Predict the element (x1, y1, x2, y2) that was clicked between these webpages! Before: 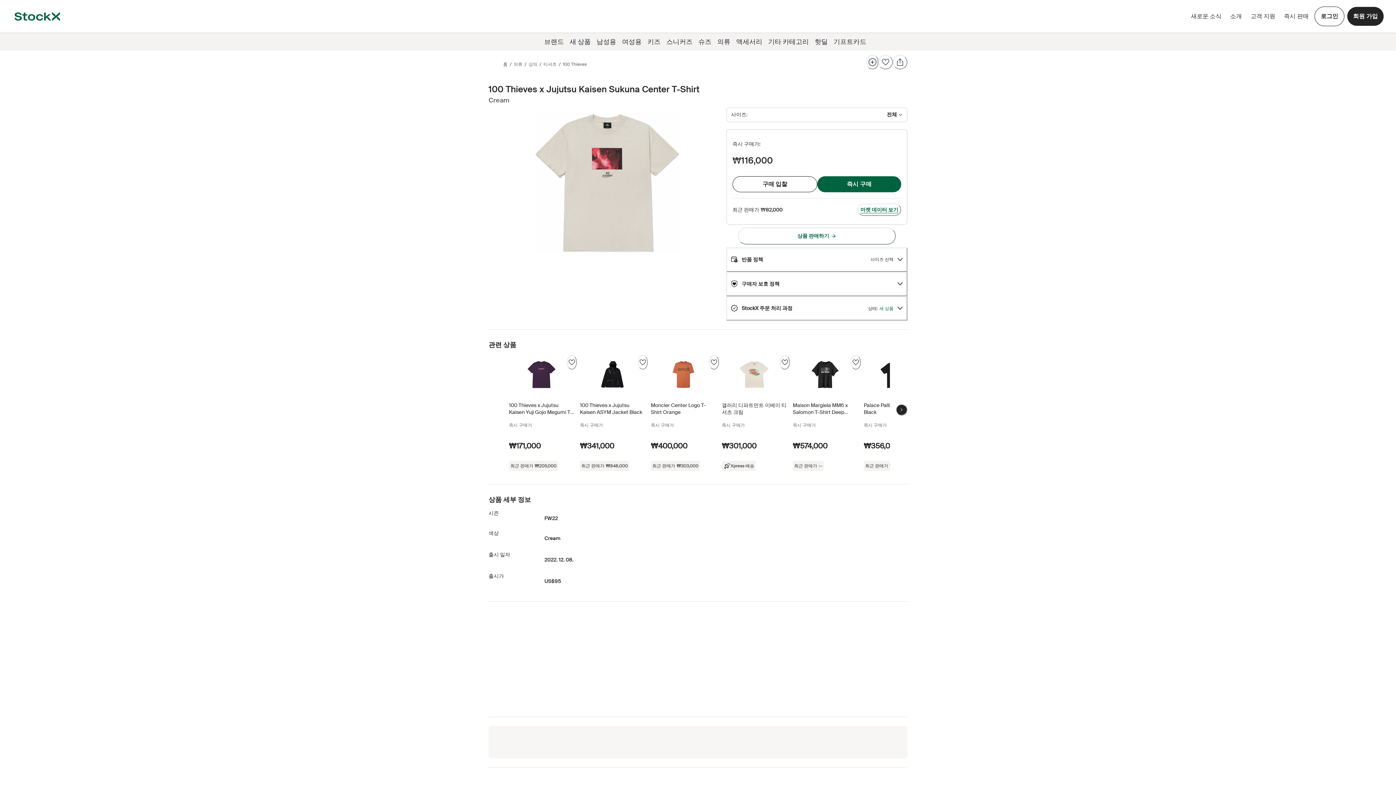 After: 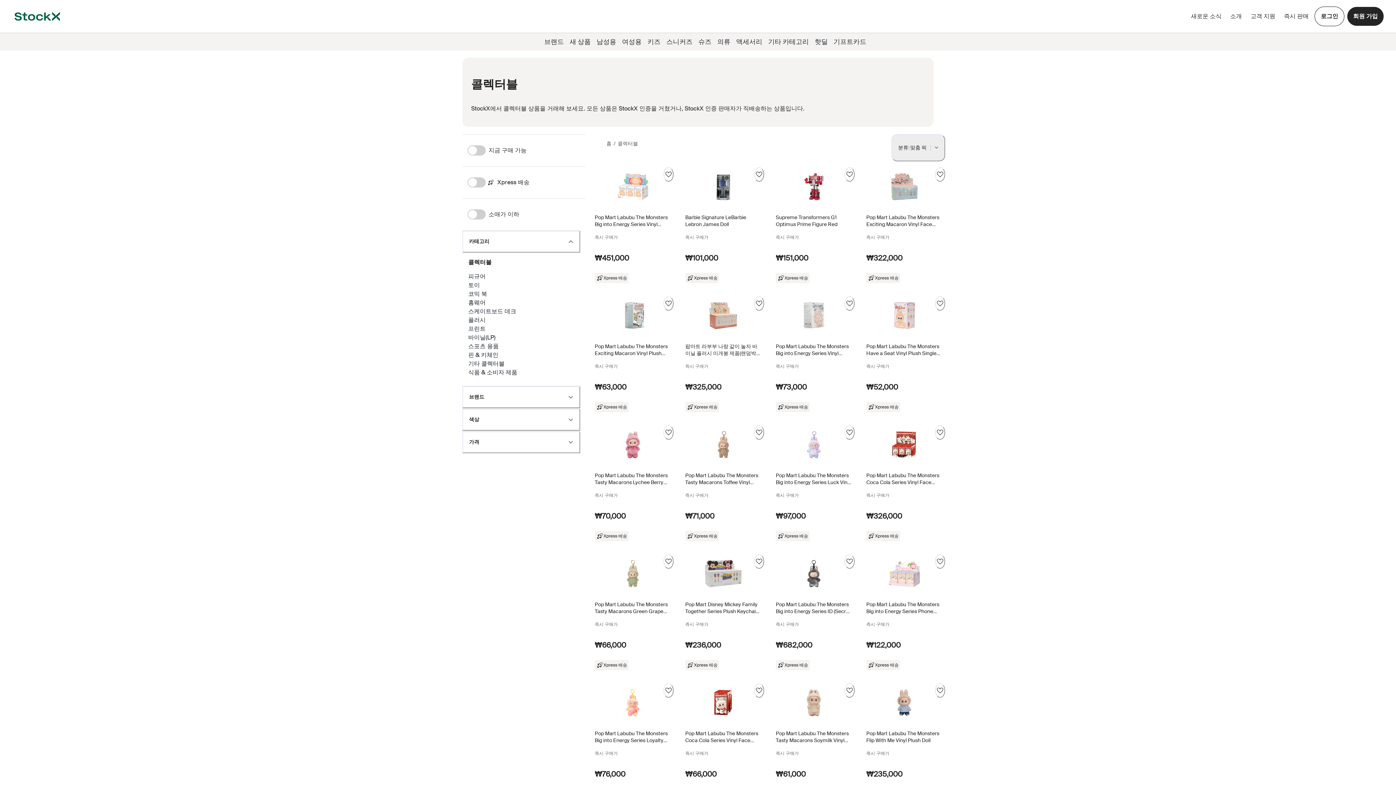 Action: bbox: (765, 33, 812, 50) label: 기타 카테고리